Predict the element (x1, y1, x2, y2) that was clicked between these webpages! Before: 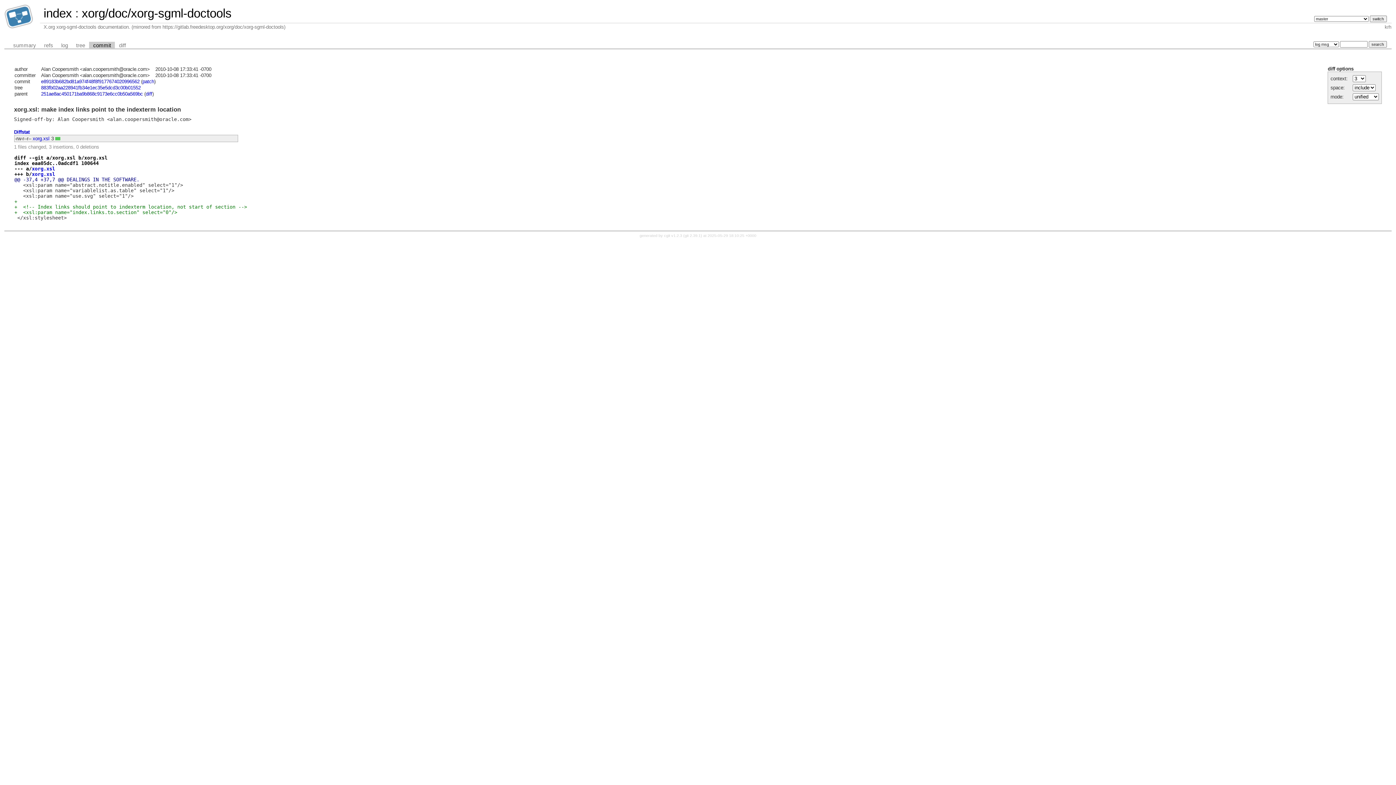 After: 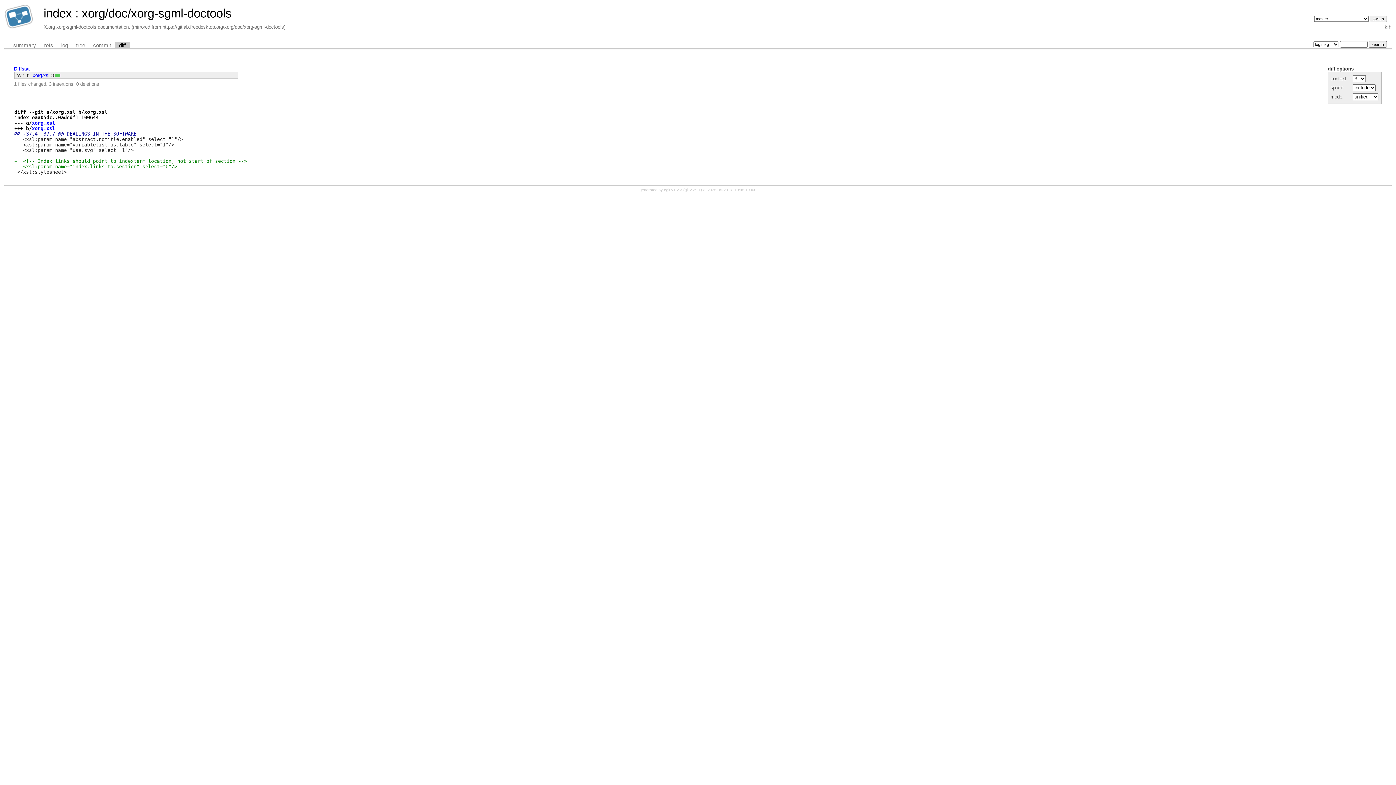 Action: label: Diffstat bbox: (14, 129, 29, 134)